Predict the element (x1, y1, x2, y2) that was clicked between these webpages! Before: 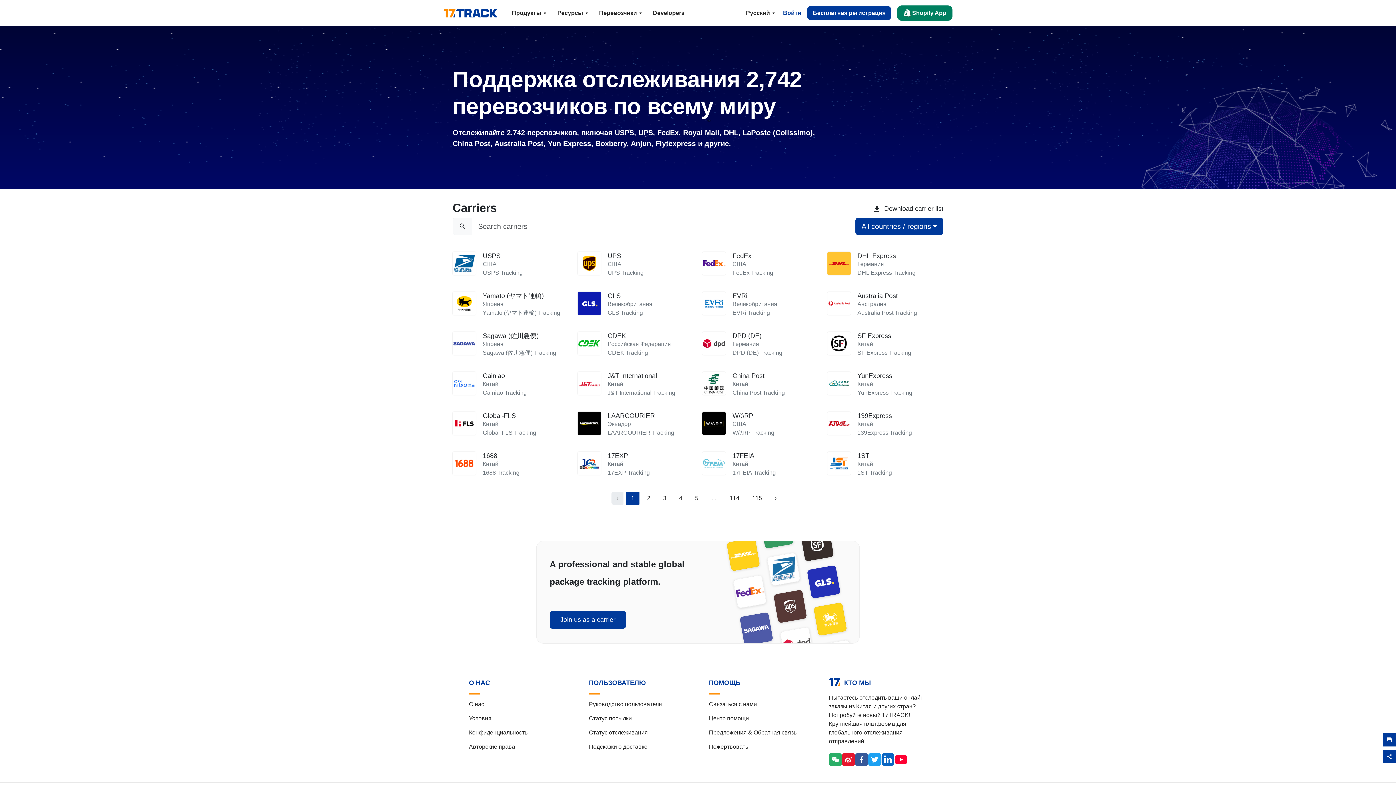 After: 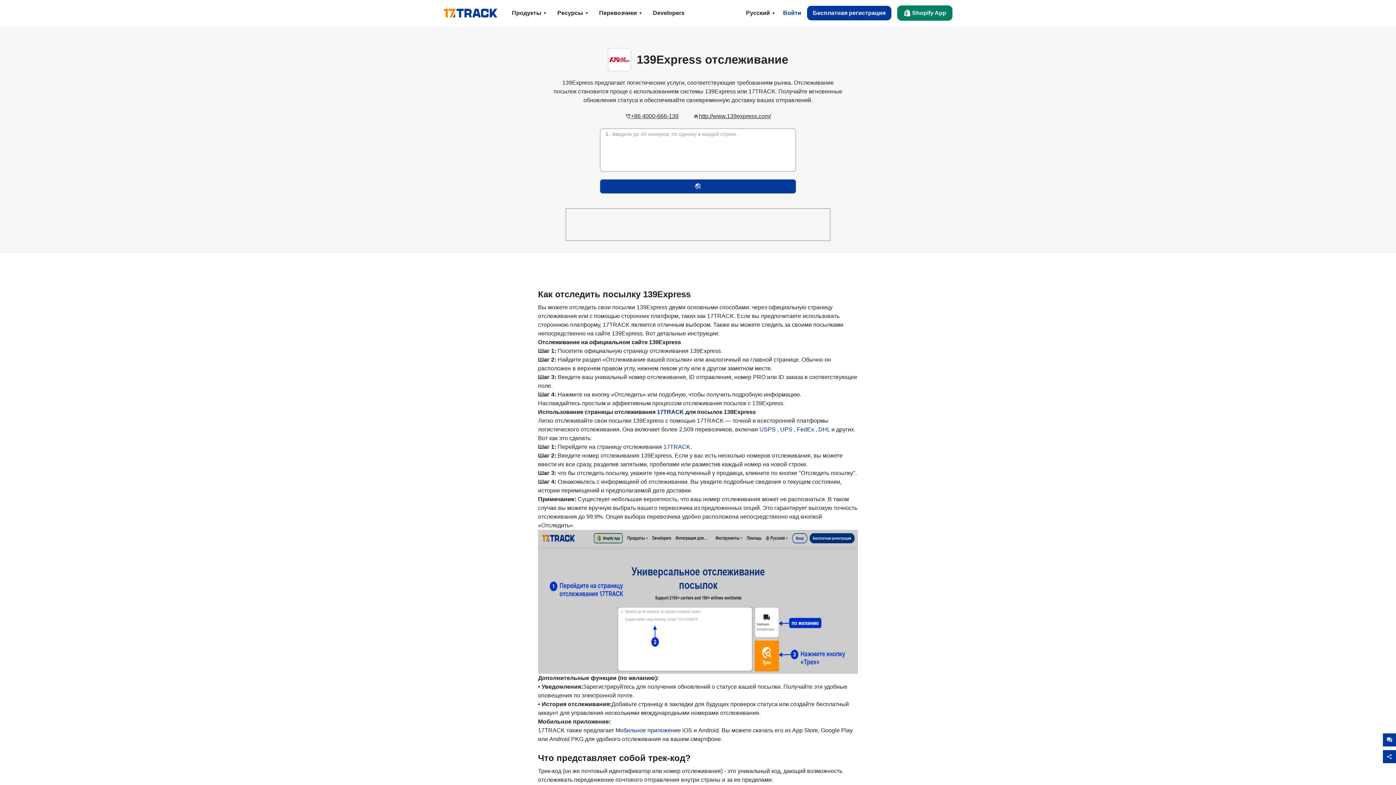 Action: label: 139Express

Китай

139Express Tracking bbox: (823, 412, 948, 452)